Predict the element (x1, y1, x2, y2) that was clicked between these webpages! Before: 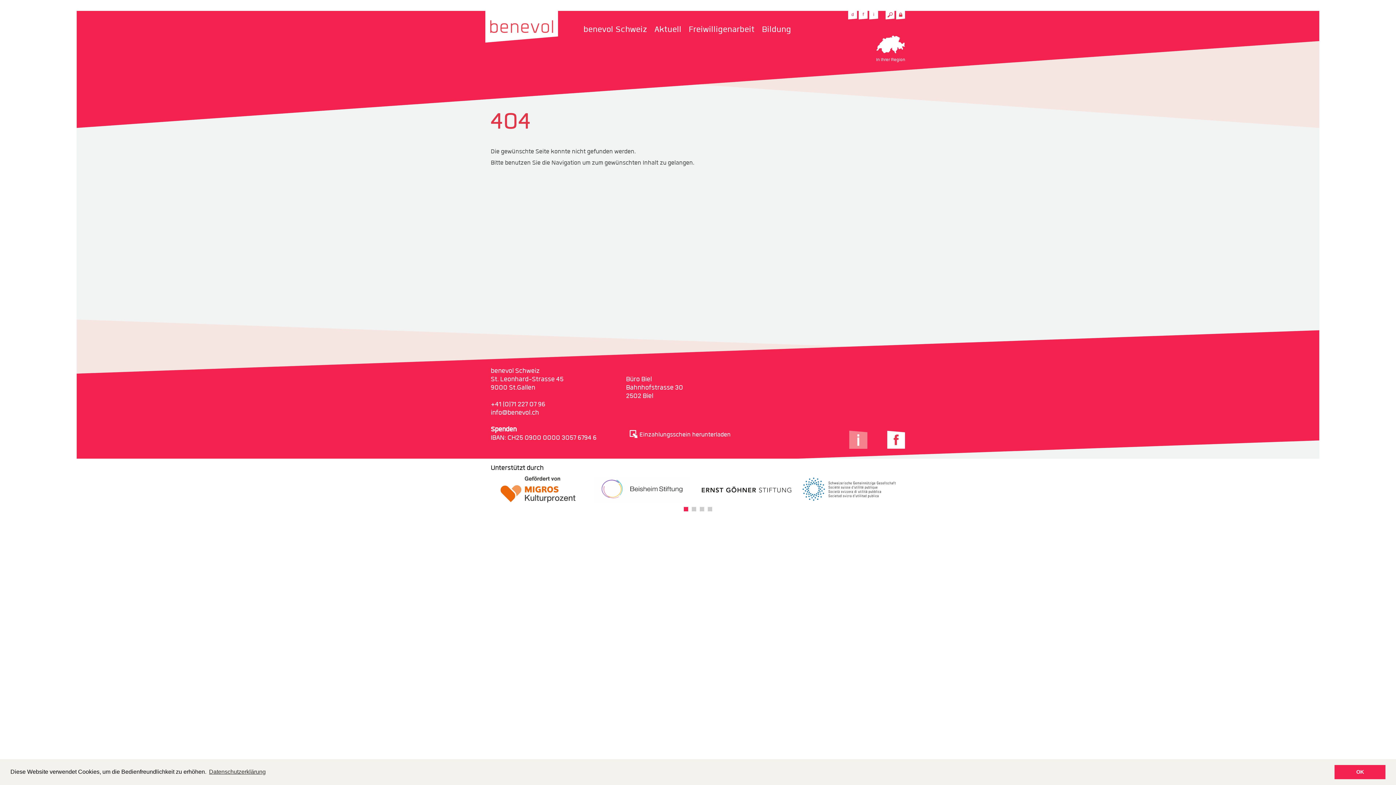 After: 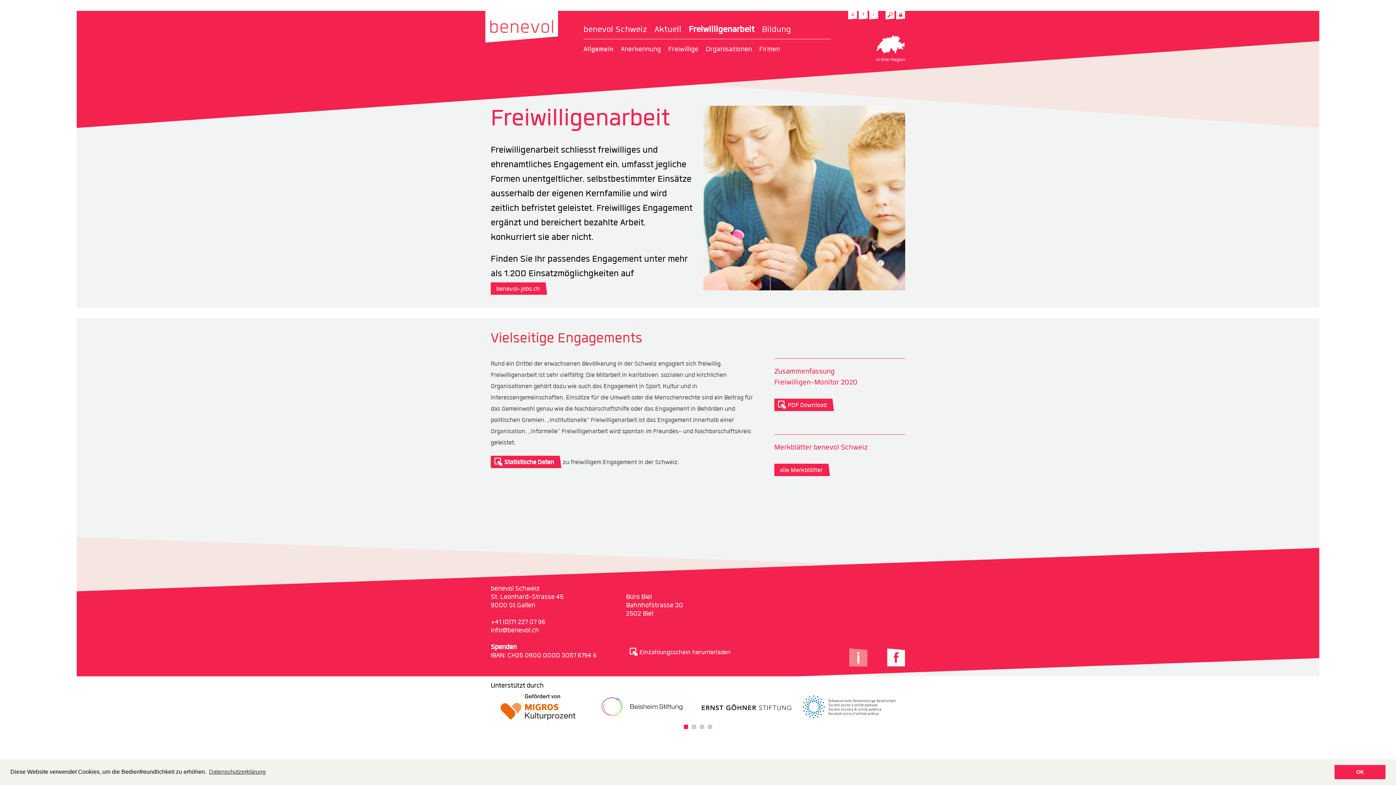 Action: label: Freiwilligenarbeit bbox: (688, 20, 762, 38)